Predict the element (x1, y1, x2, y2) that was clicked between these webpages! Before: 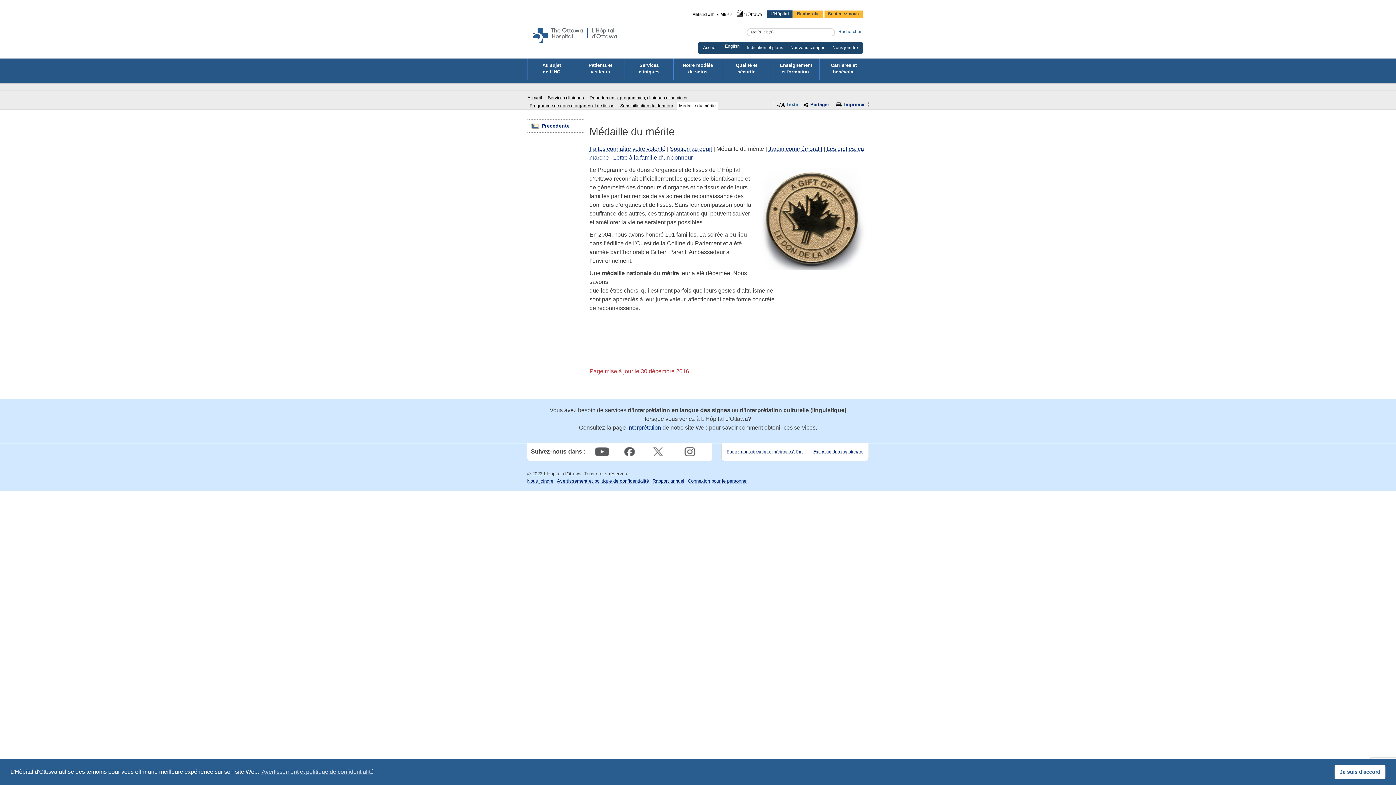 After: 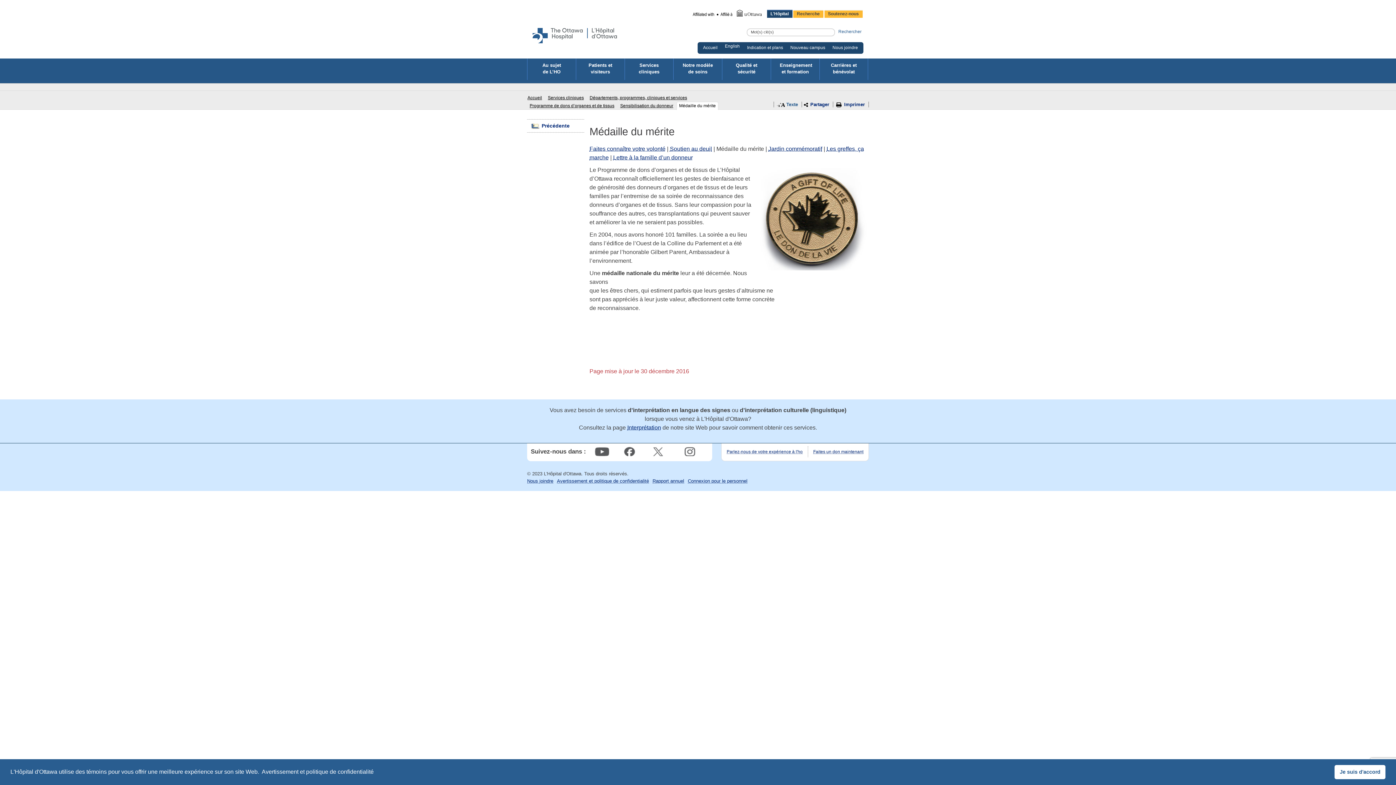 Action: label: learn more about cookies bbox: (260, 766, 374, 777)